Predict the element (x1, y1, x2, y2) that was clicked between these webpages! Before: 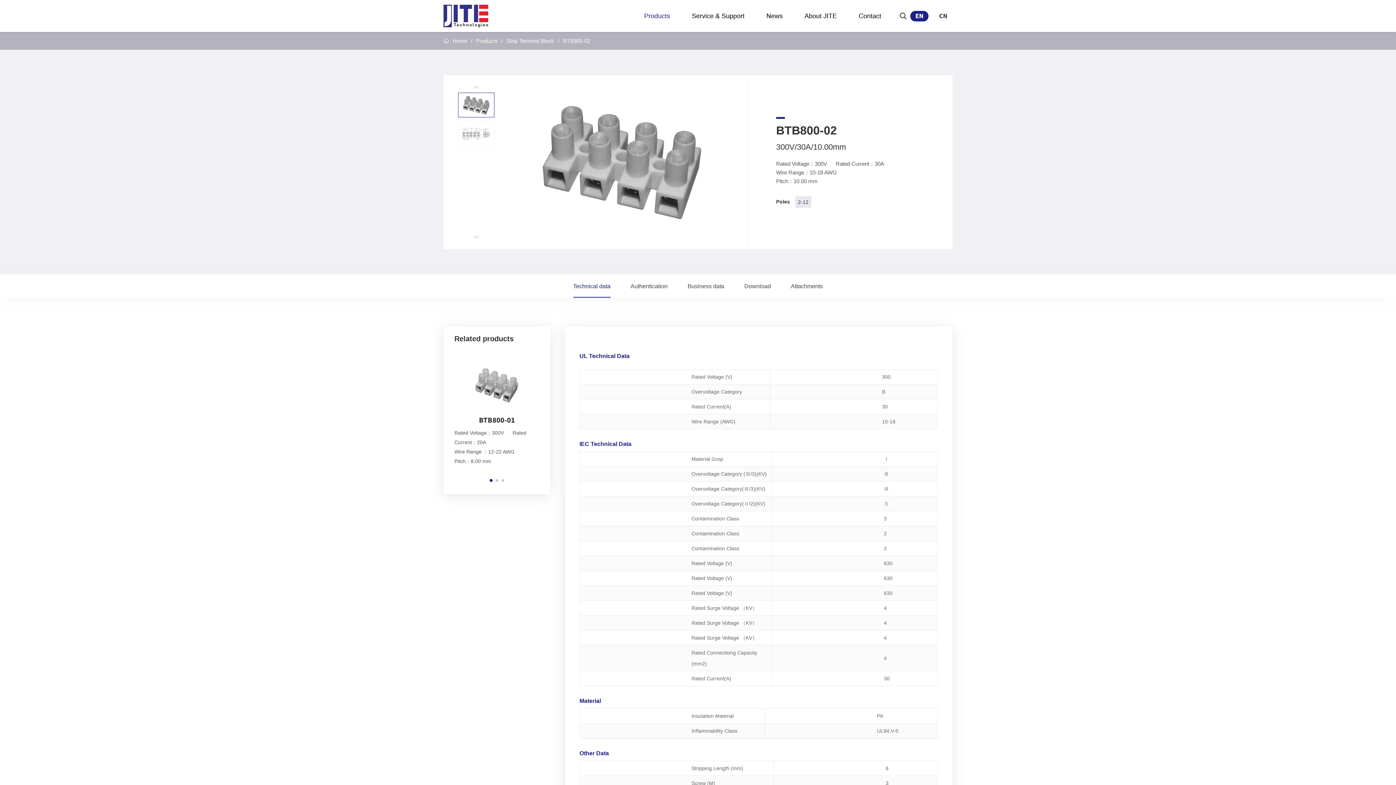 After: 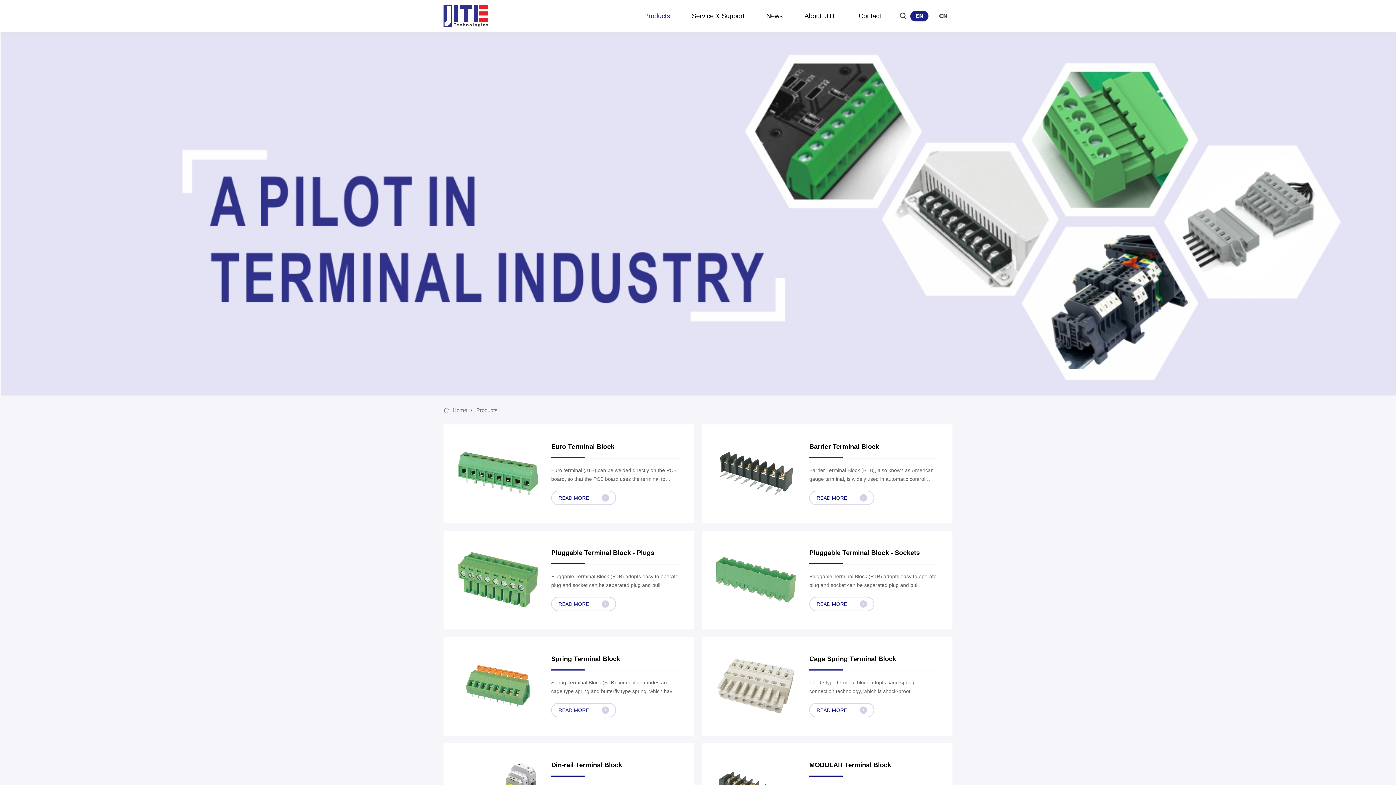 Action: label: Products bbox: (476, 37, 497, 44)